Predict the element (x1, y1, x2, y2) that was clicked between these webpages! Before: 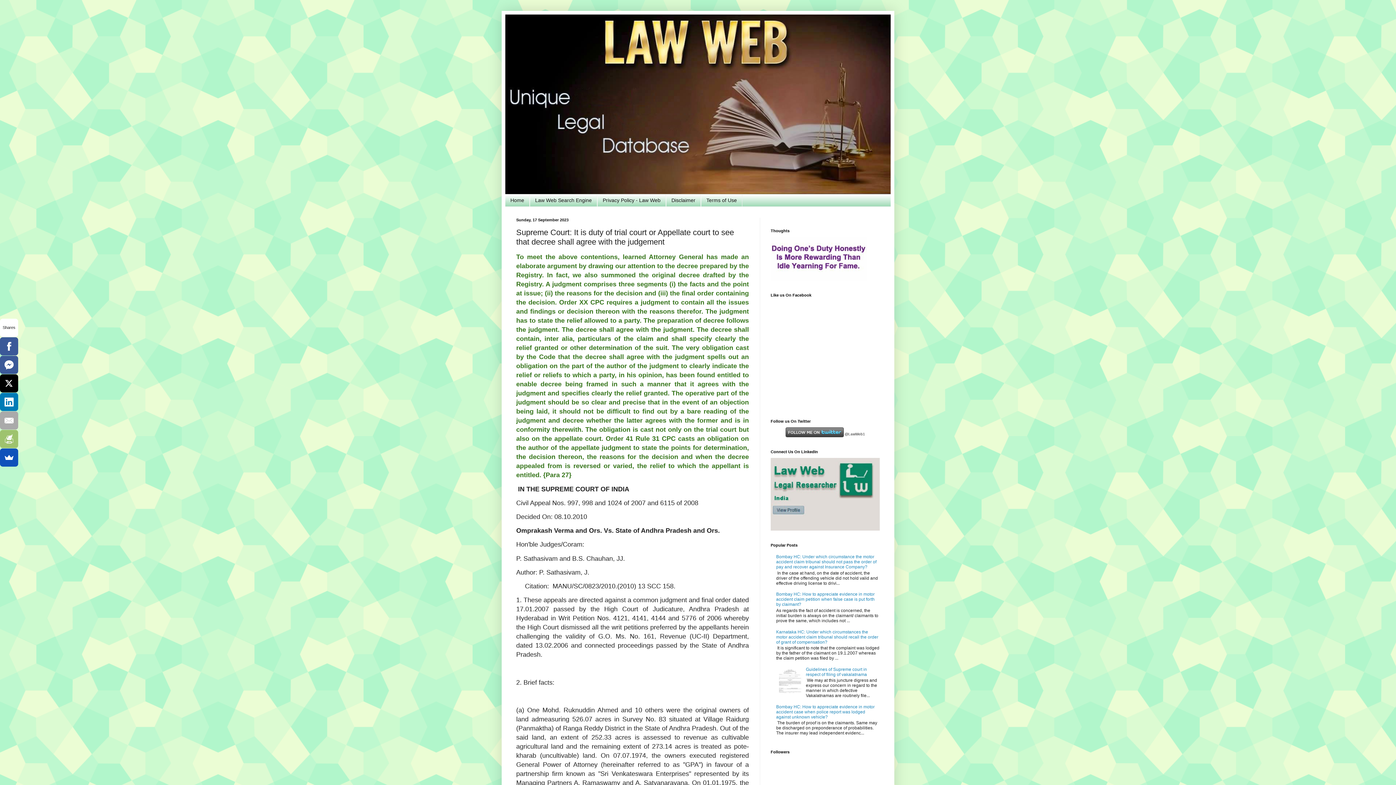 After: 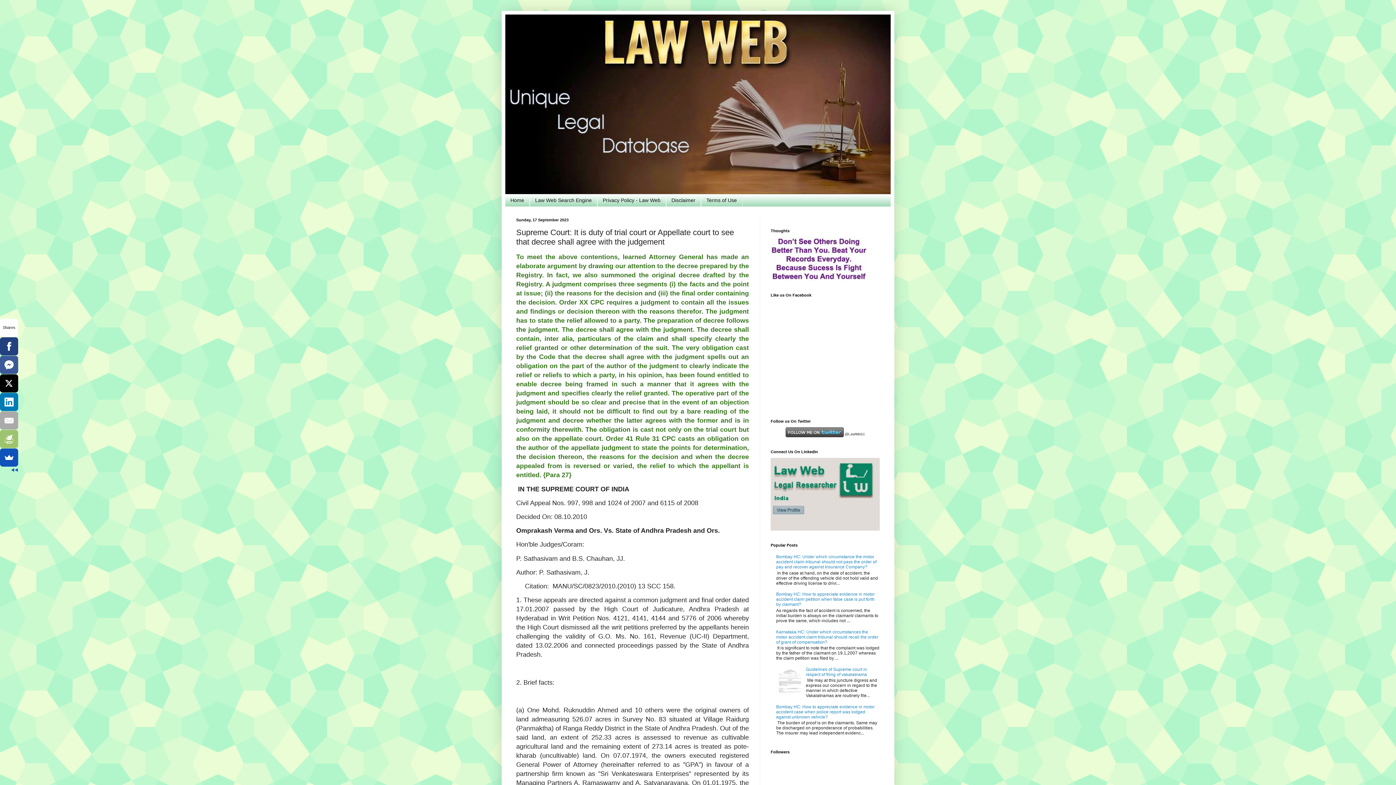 Action: bbox: (-6, 337, 11, 355)